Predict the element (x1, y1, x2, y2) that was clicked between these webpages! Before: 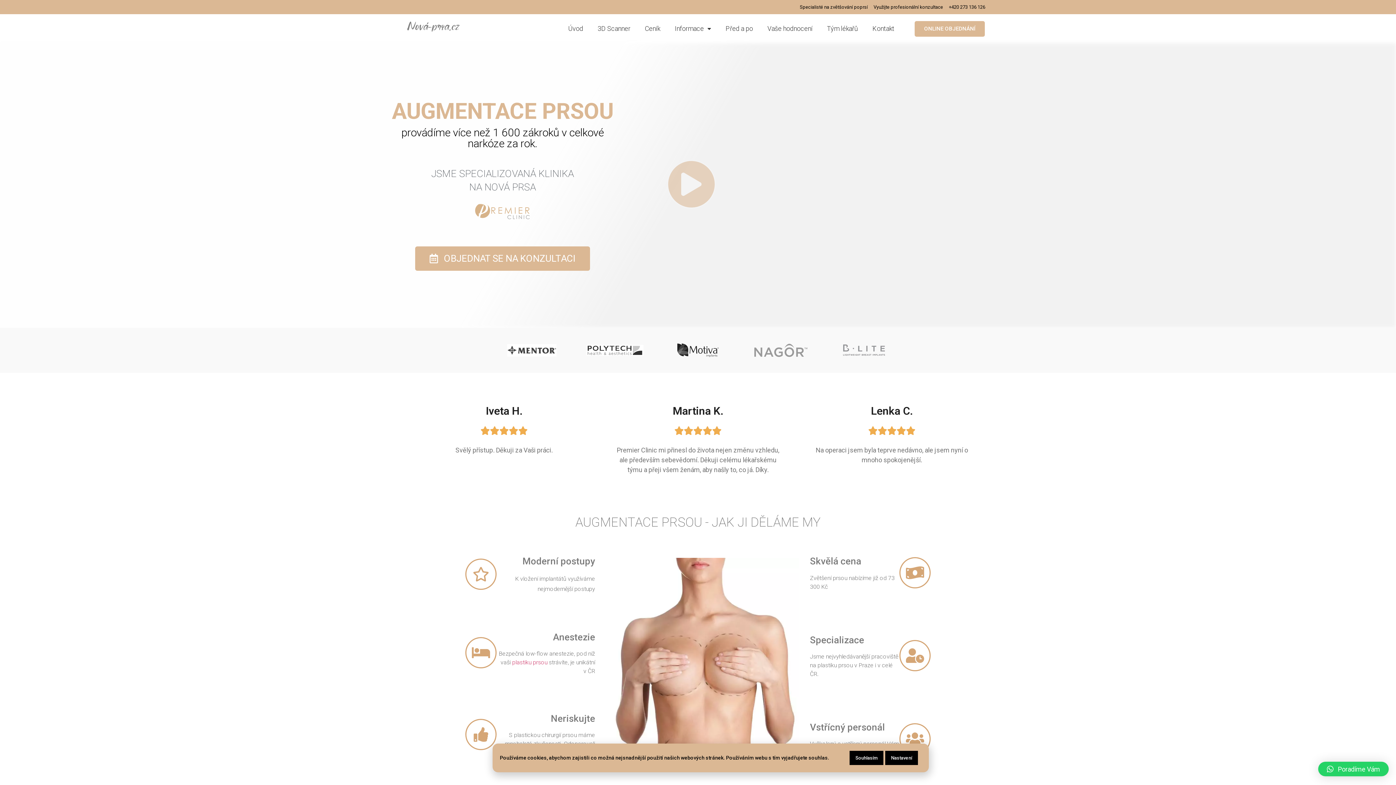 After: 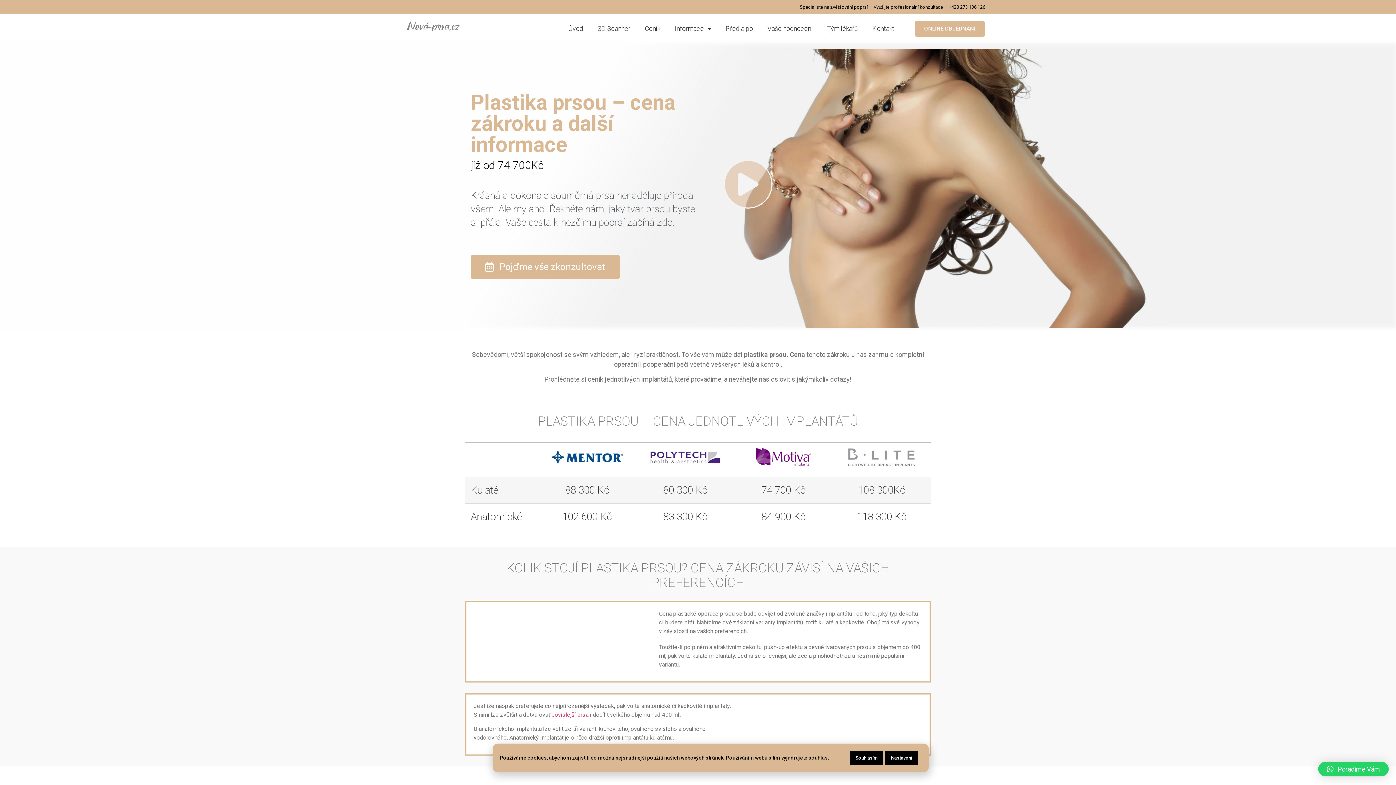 Action: bbox: (637, 16, 667, 41) label: Ceník